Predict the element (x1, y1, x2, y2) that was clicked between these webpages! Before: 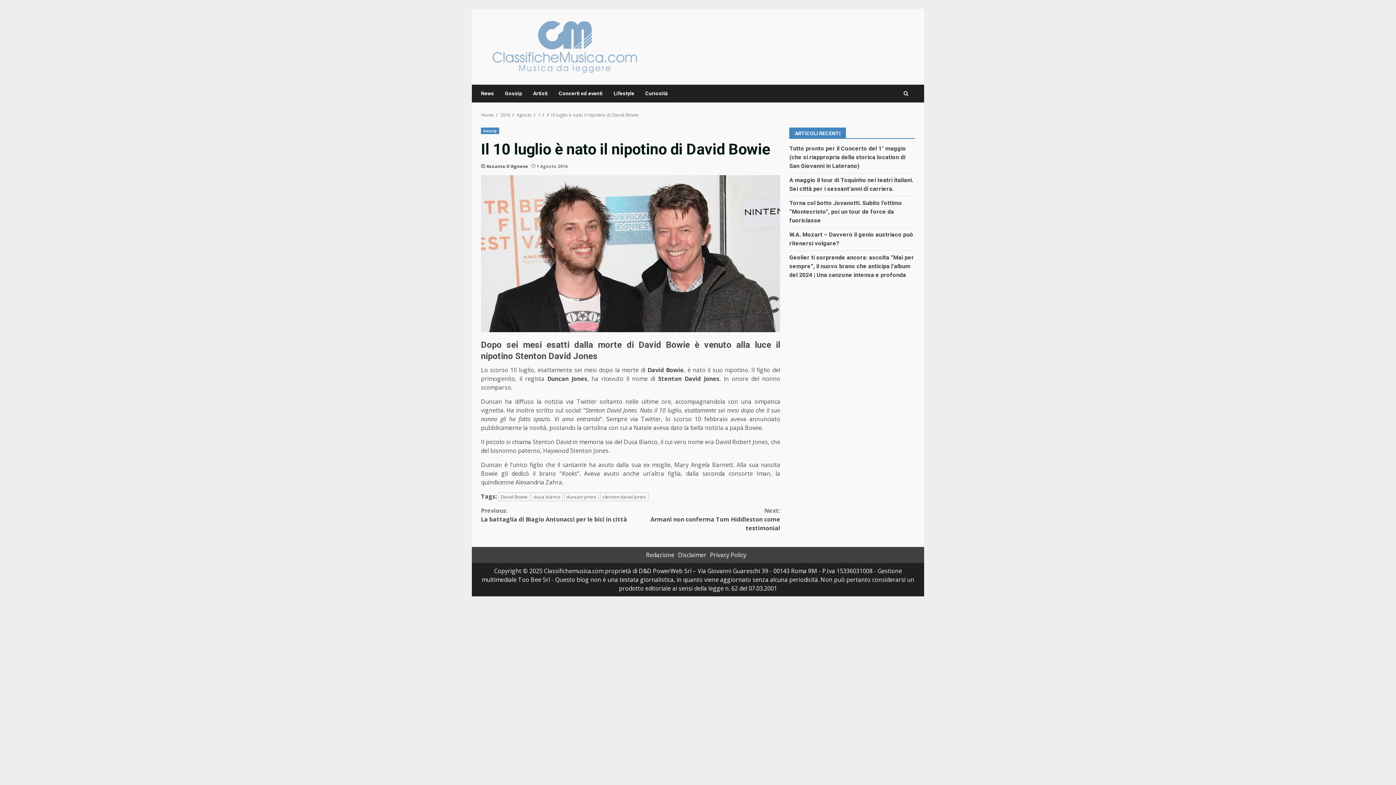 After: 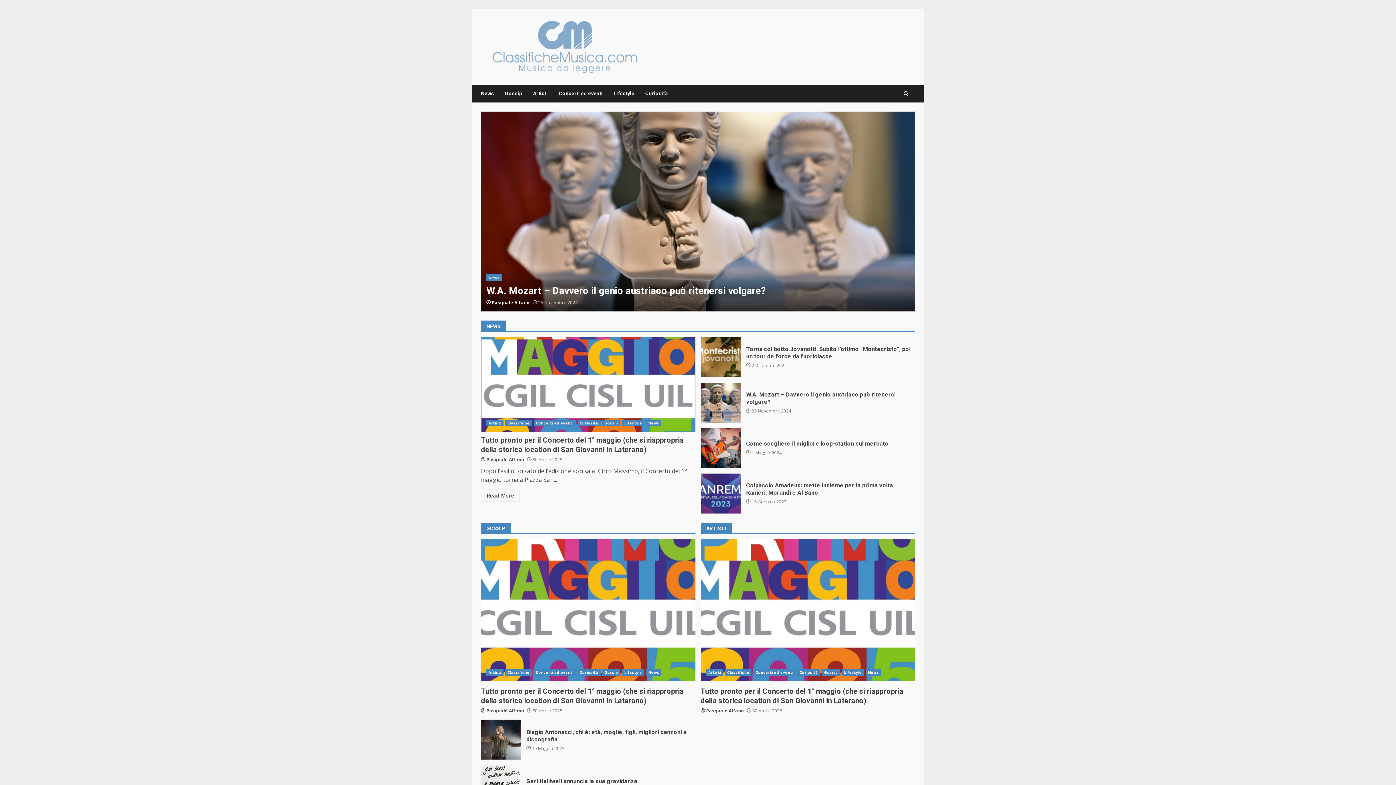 Action: bbox: (486, 163, 528, 169) label: Assunta D'Agnone